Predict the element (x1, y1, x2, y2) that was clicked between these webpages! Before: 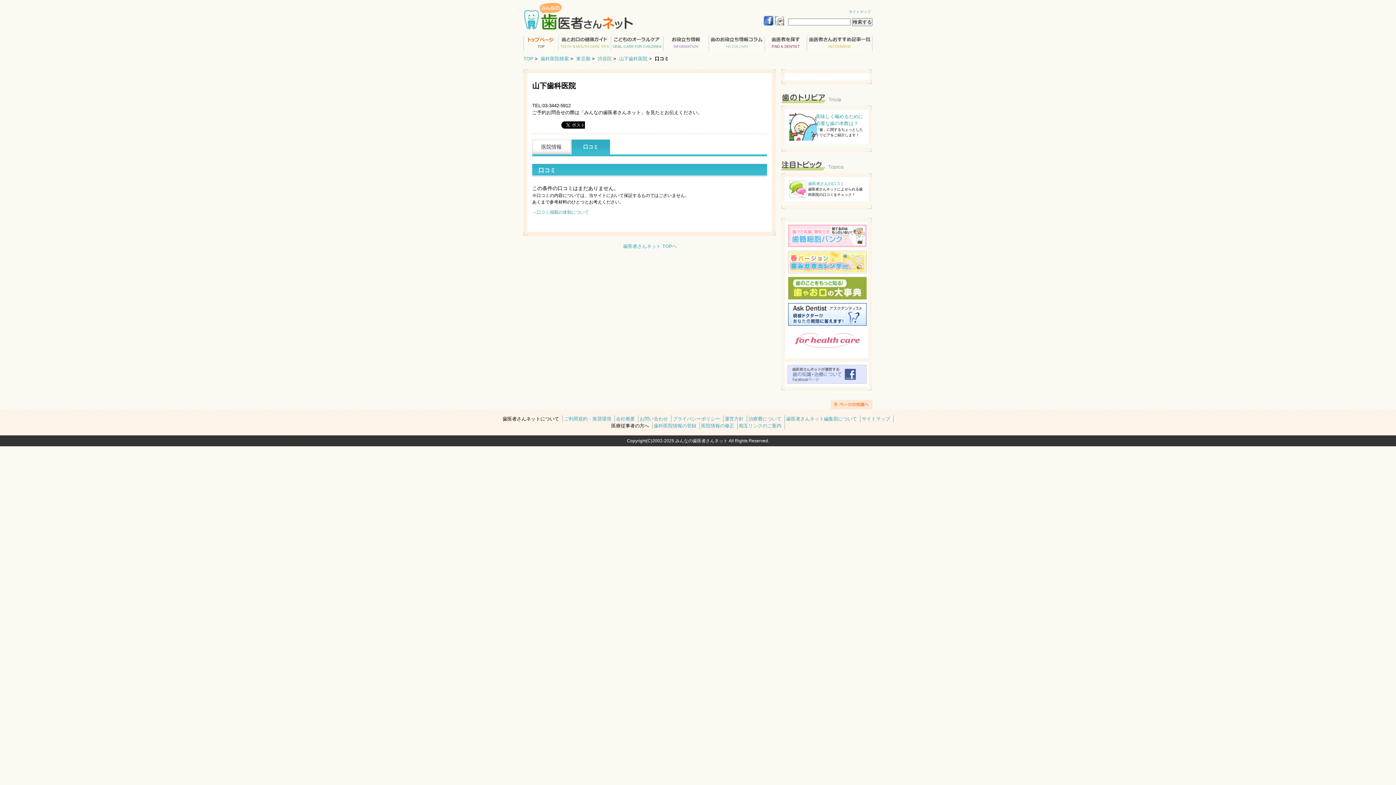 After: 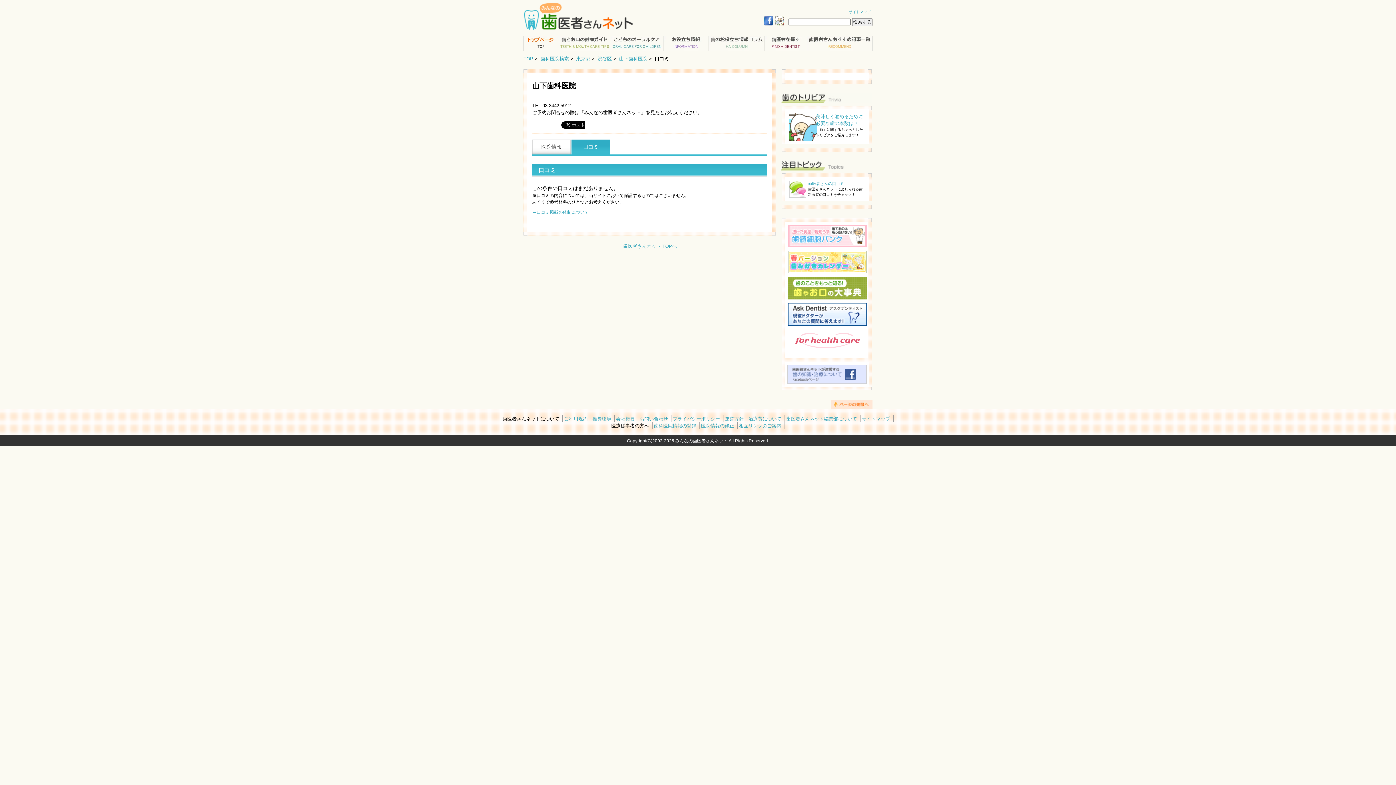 Action: bbox: (830, 400, 872, 409)